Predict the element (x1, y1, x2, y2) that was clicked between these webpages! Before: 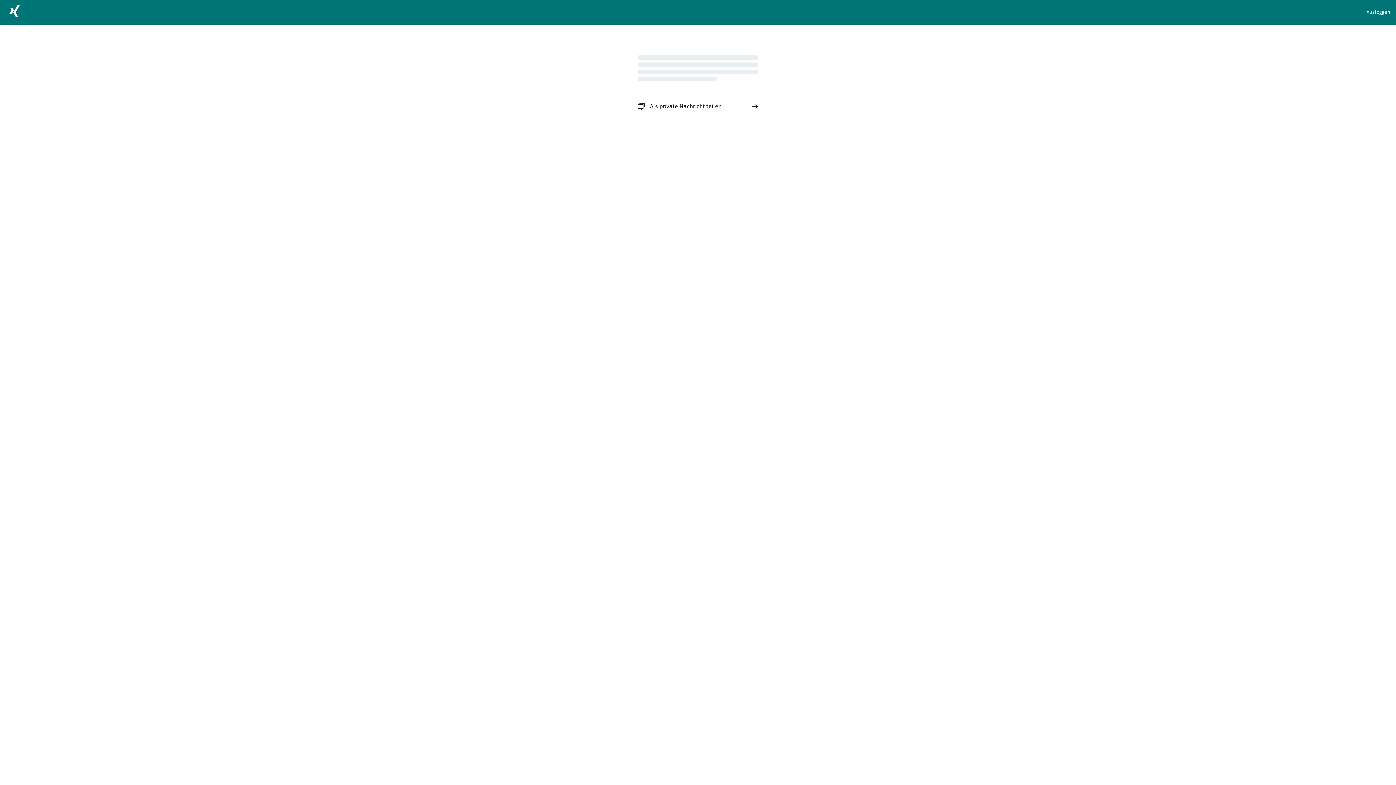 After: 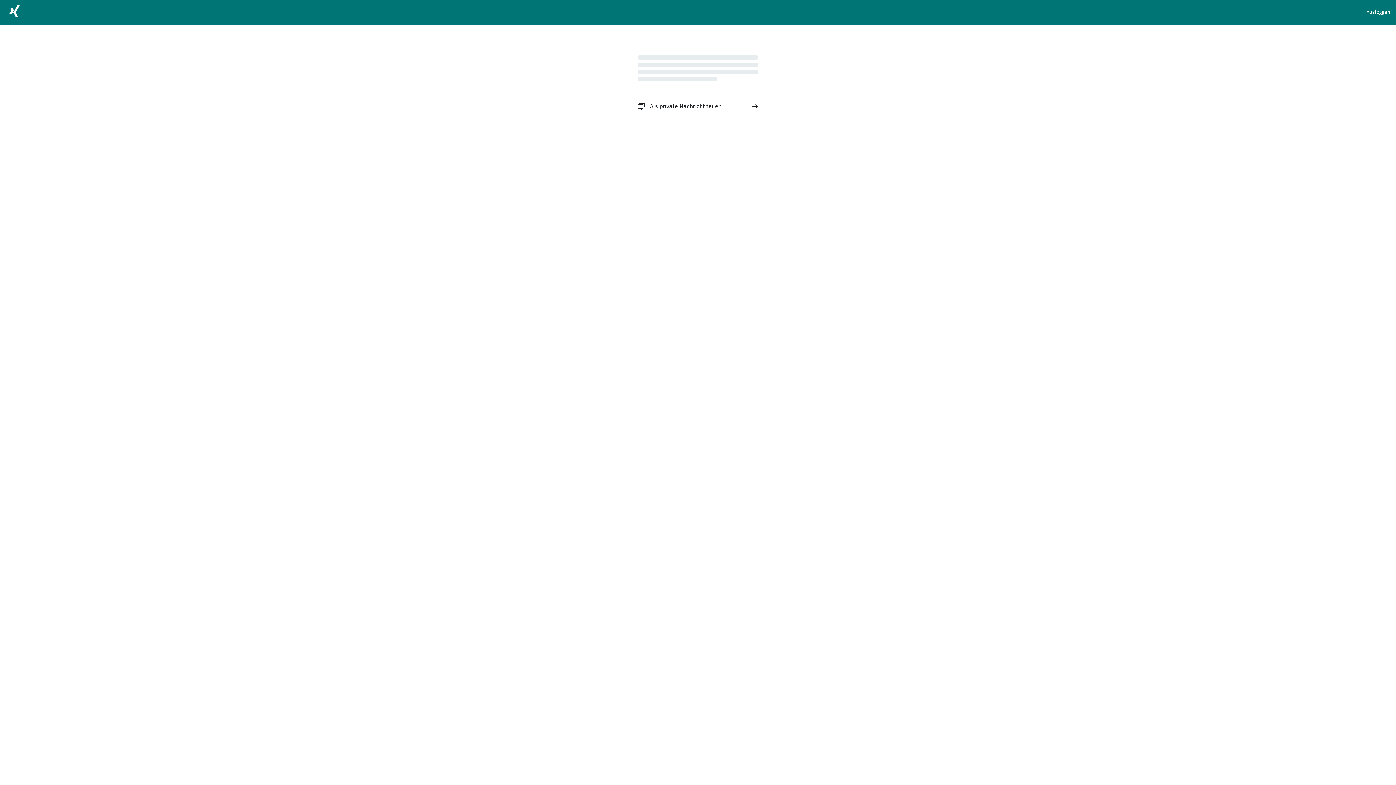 Action: bbox: (632, 96, 763, 116) label: Als private Nachricht teilen